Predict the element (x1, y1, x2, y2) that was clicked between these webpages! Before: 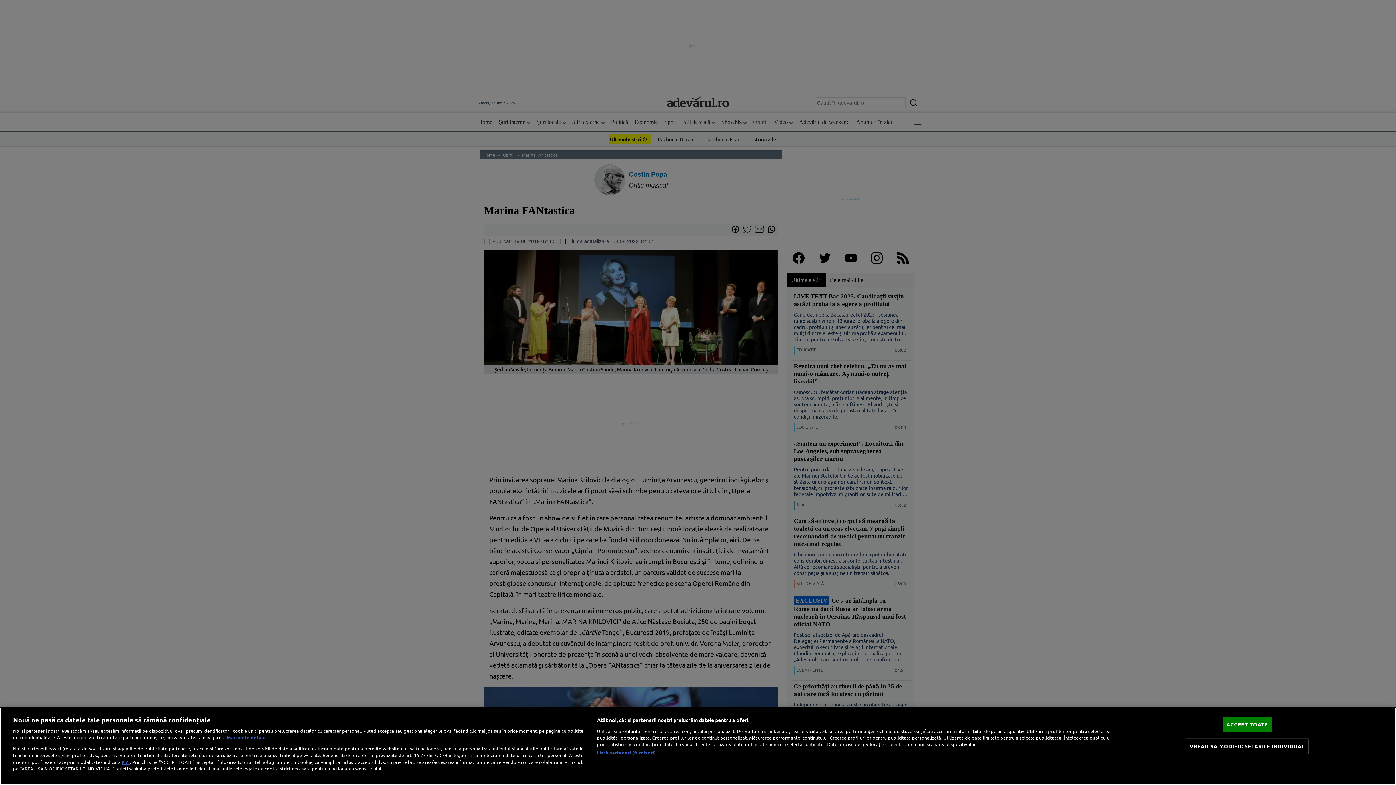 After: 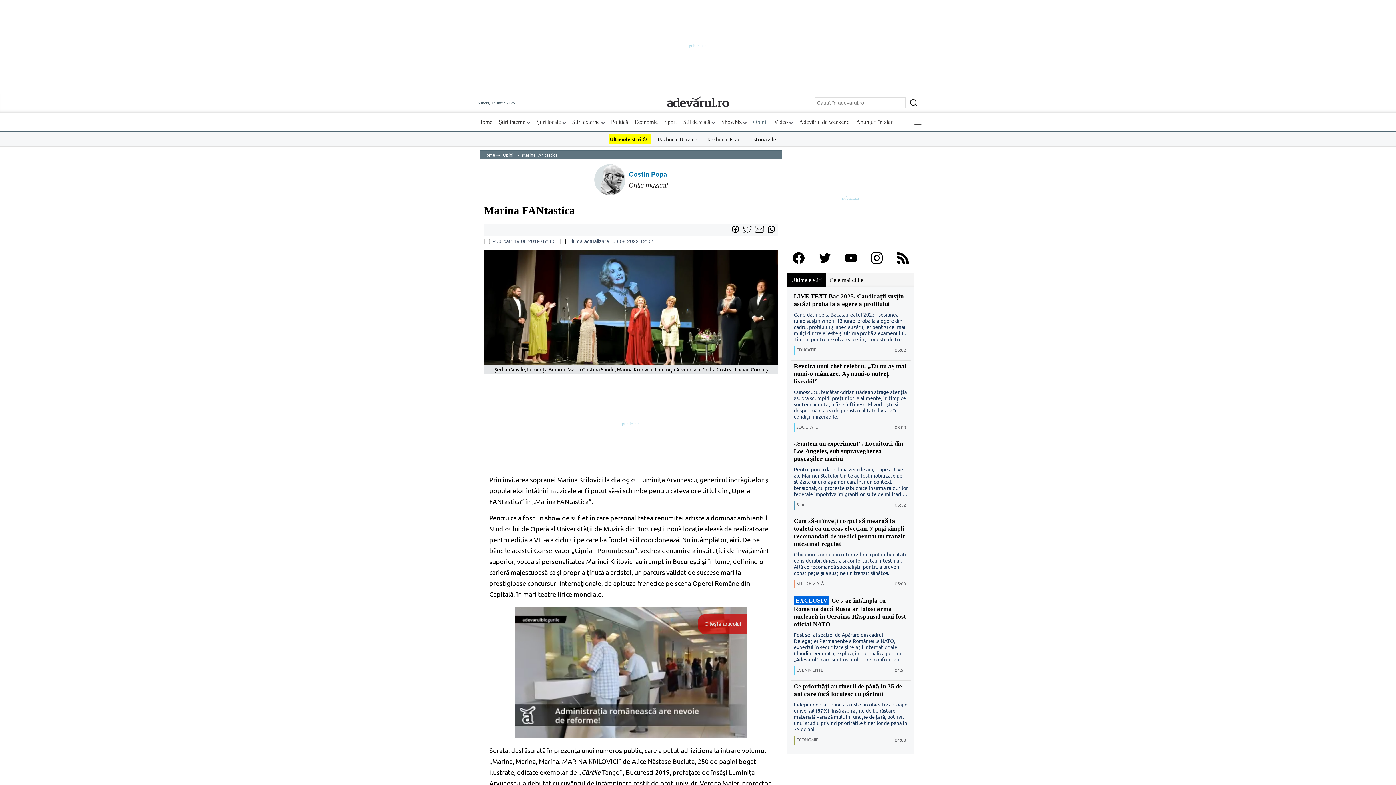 Action: bbox: (1222, 717, 1272, 732) label: ACCEPT TOATE